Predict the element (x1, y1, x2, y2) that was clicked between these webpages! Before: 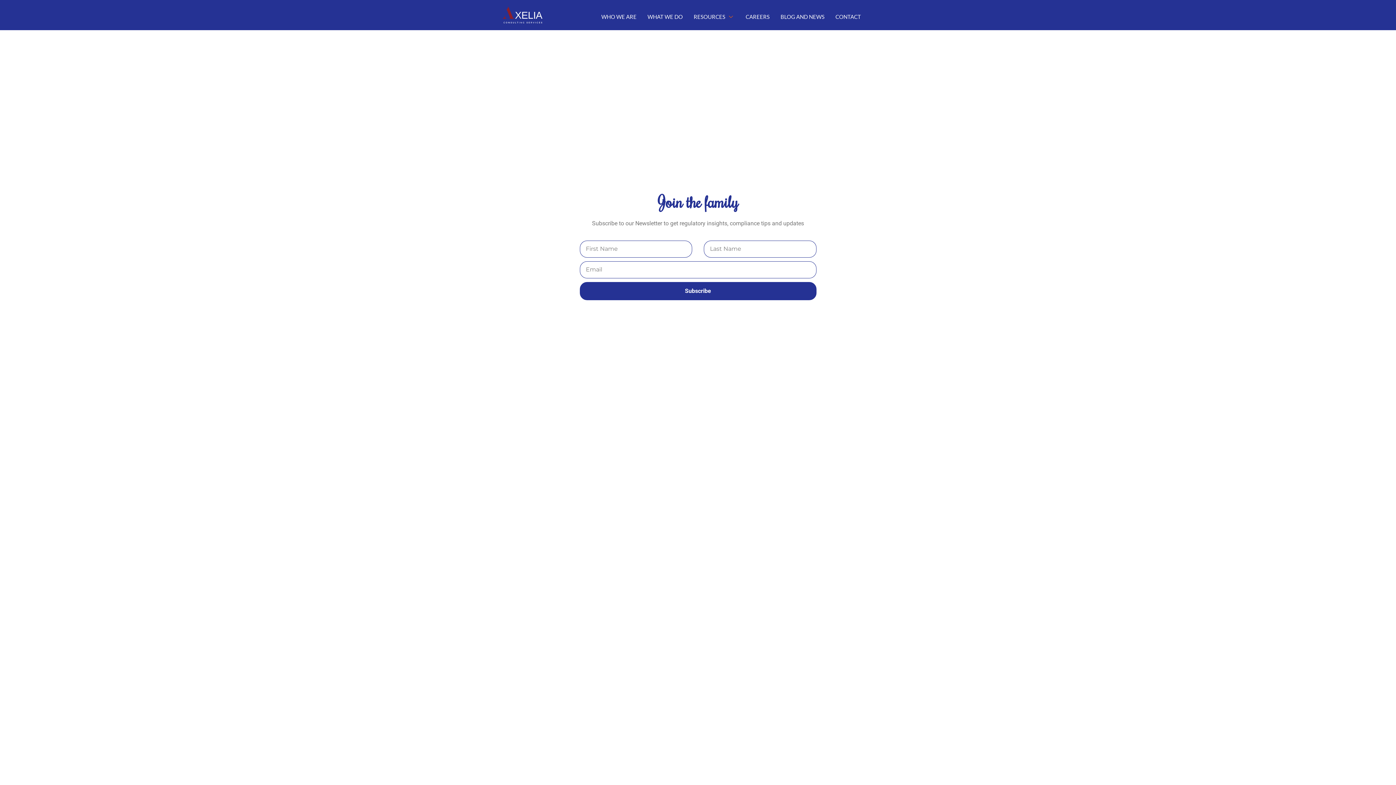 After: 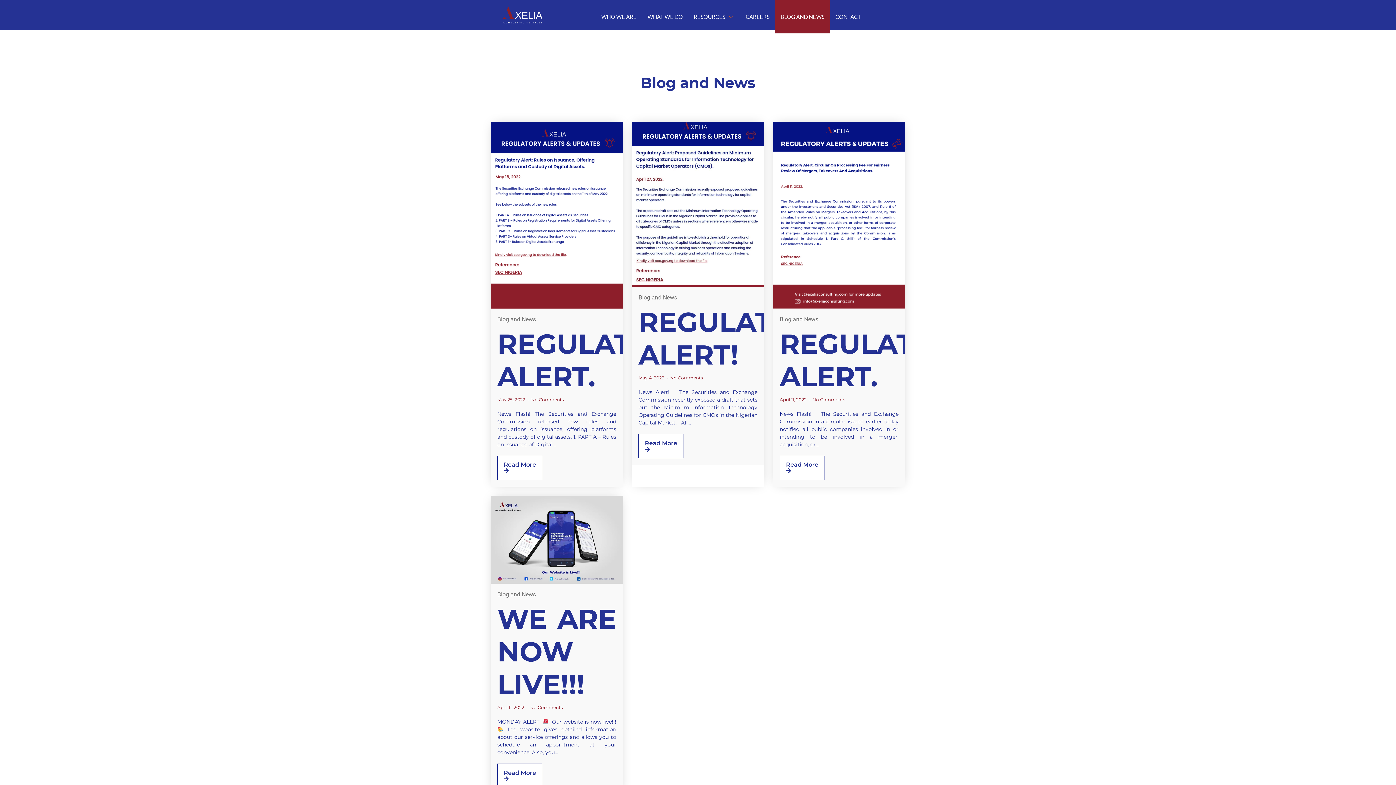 Action: bbox: (775, 0, 830, 33) label: BLOG AND NEWS